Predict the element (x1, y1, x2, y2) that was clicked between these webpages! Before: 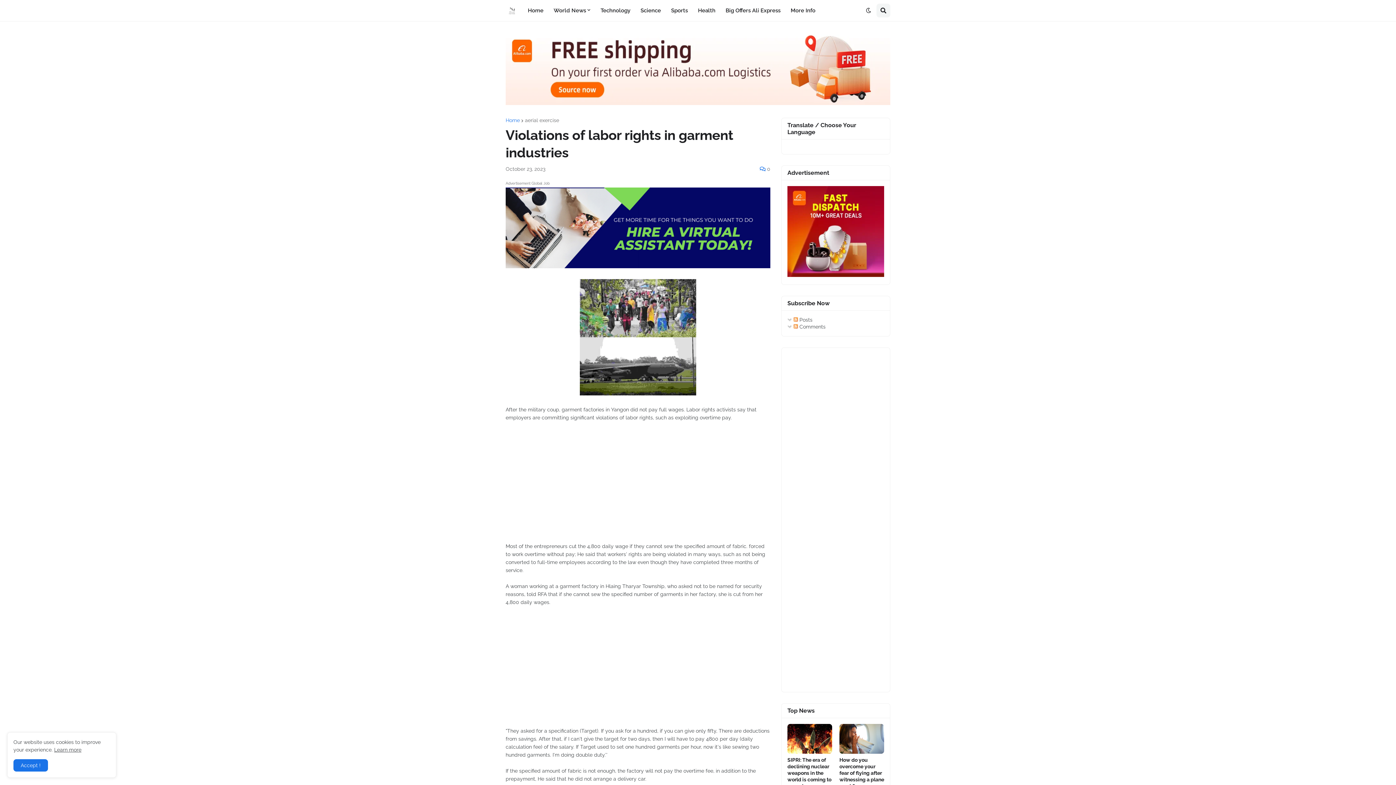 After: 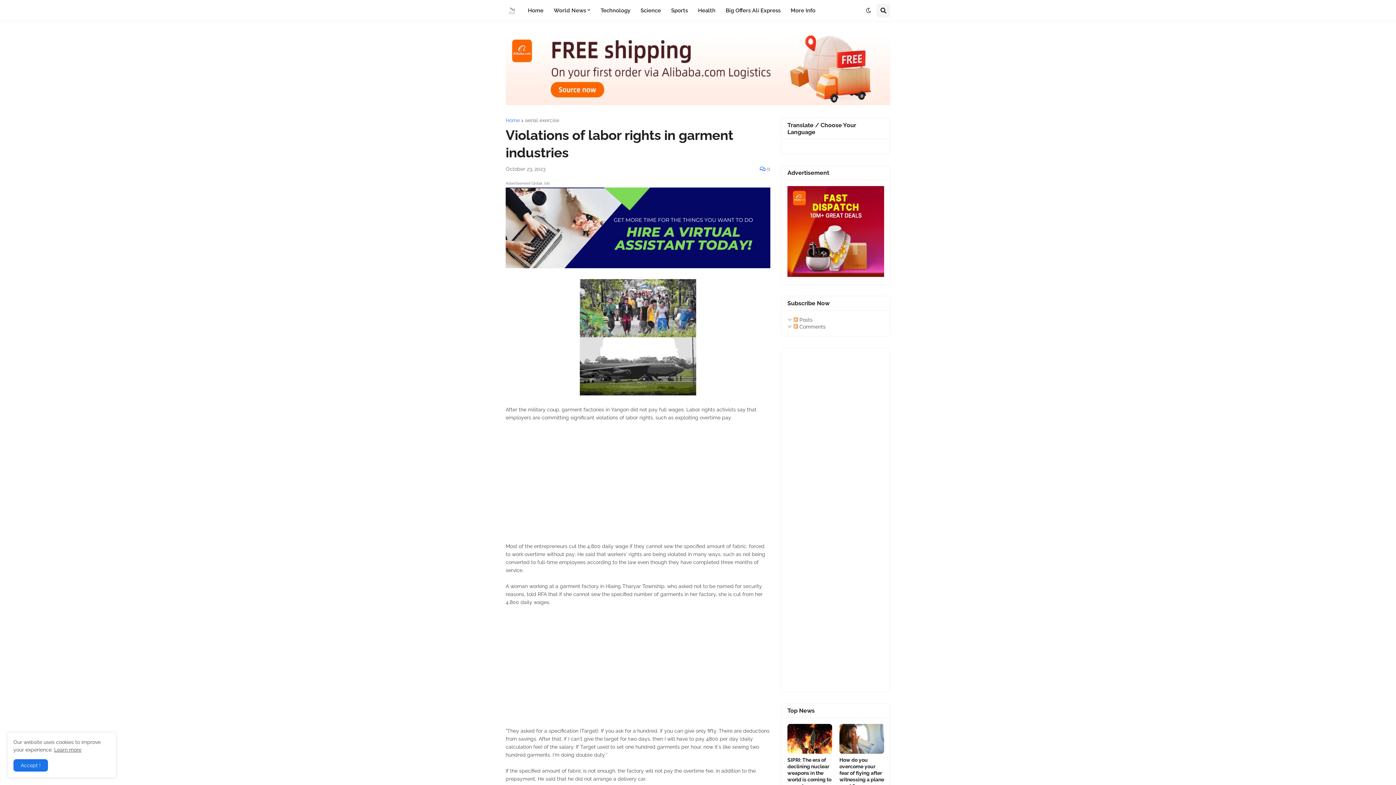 Action: bbox: (505, 263, 770, 269)